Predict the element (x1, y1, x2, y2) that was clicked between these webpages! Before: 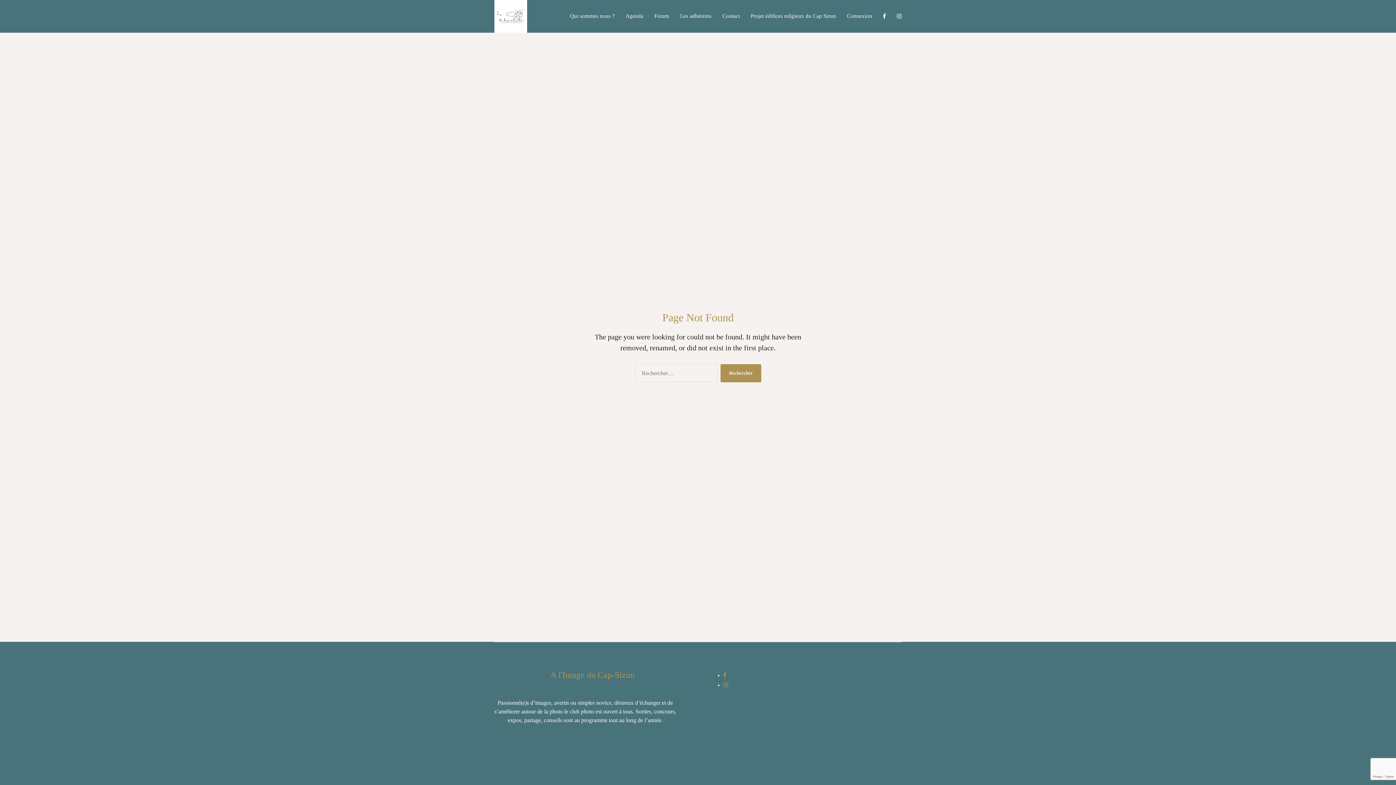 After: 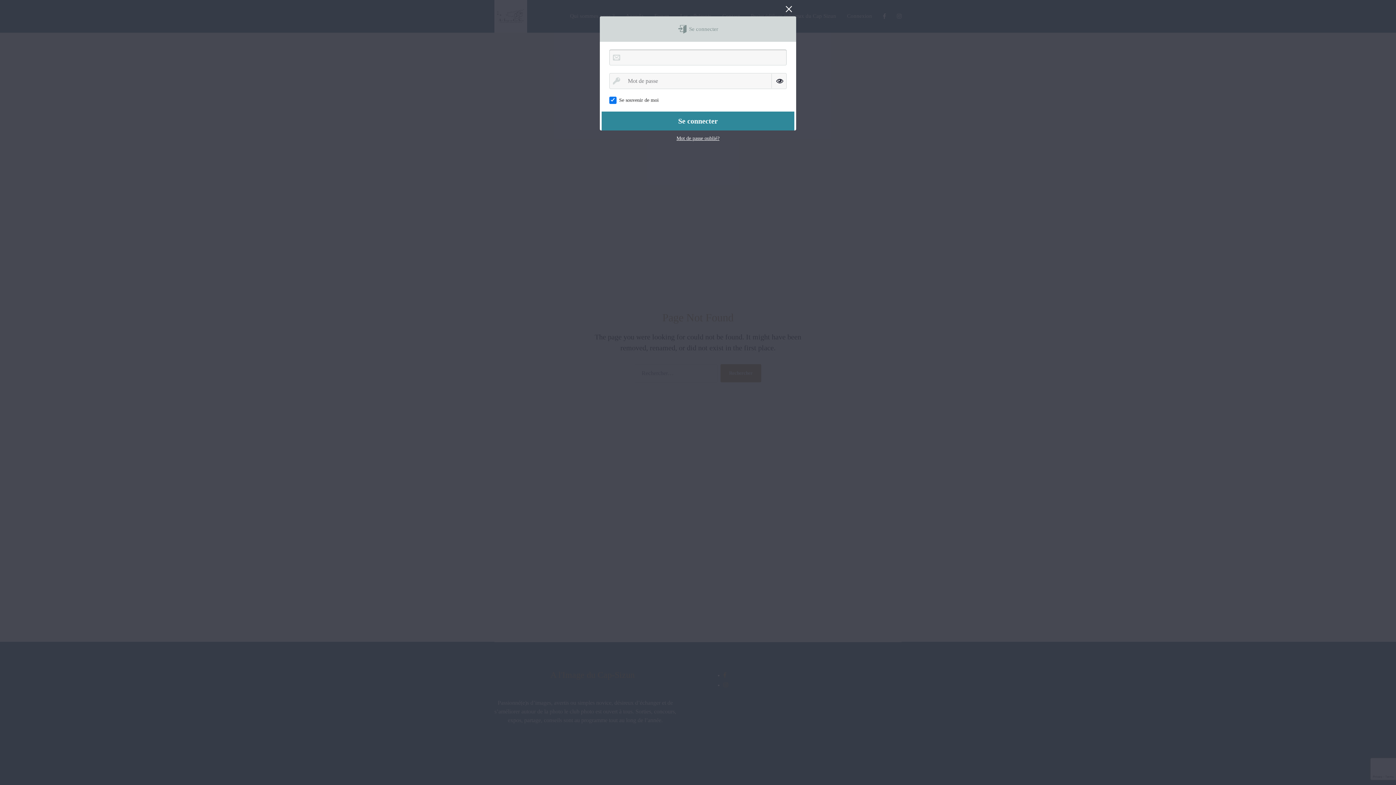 Action: bbox: (847, 13, 872, 18) label: Connexion